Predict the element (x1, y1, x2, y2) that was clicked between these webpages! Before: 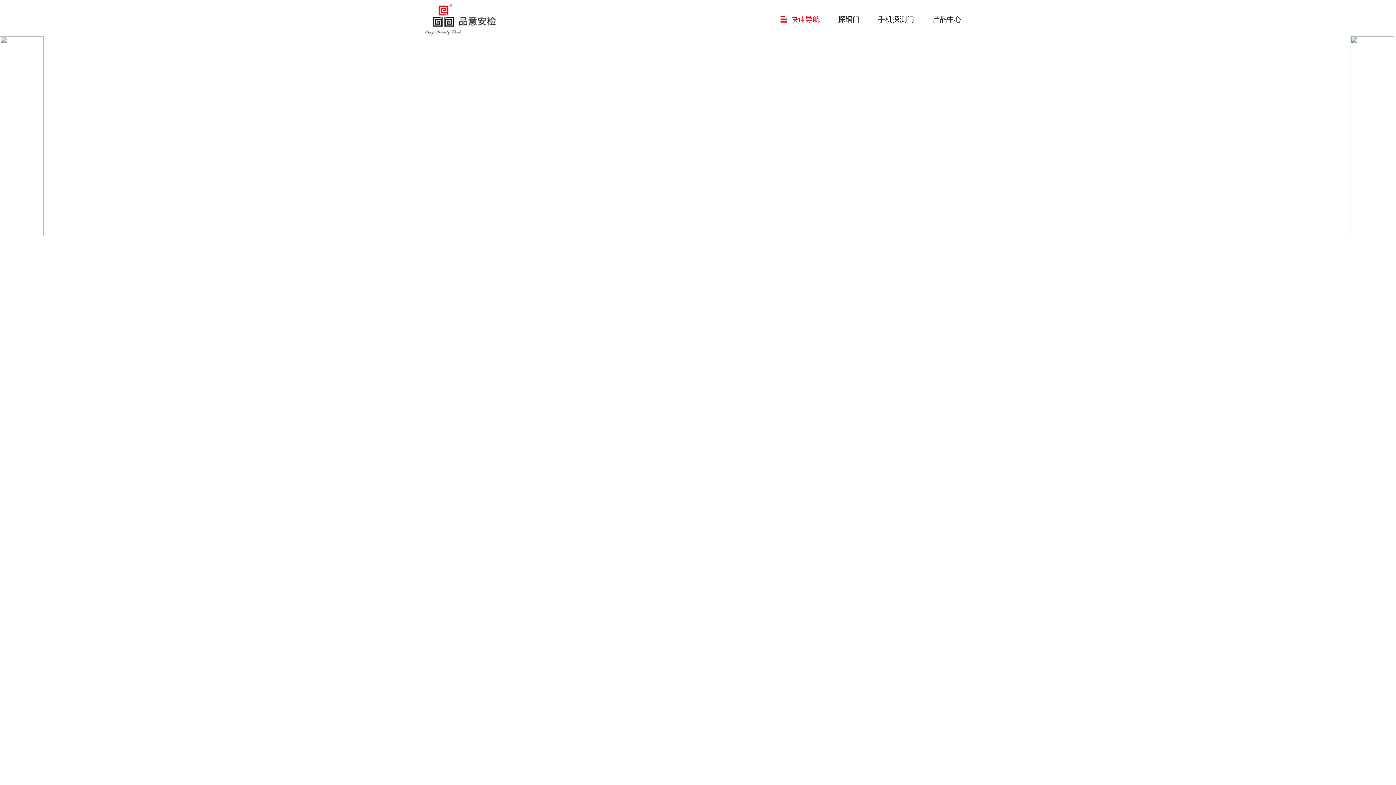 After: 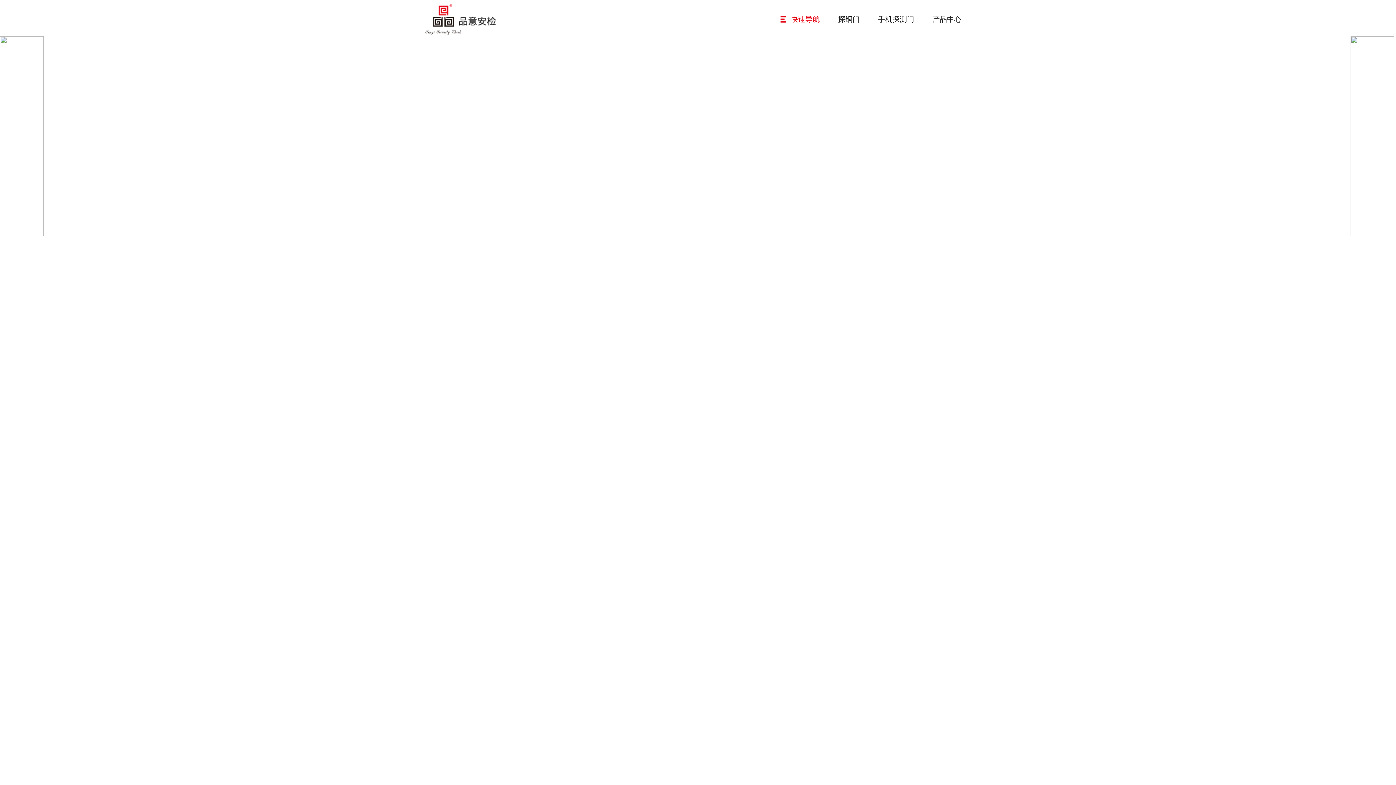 Action: bbox: (1350, 133, 1394, 138)